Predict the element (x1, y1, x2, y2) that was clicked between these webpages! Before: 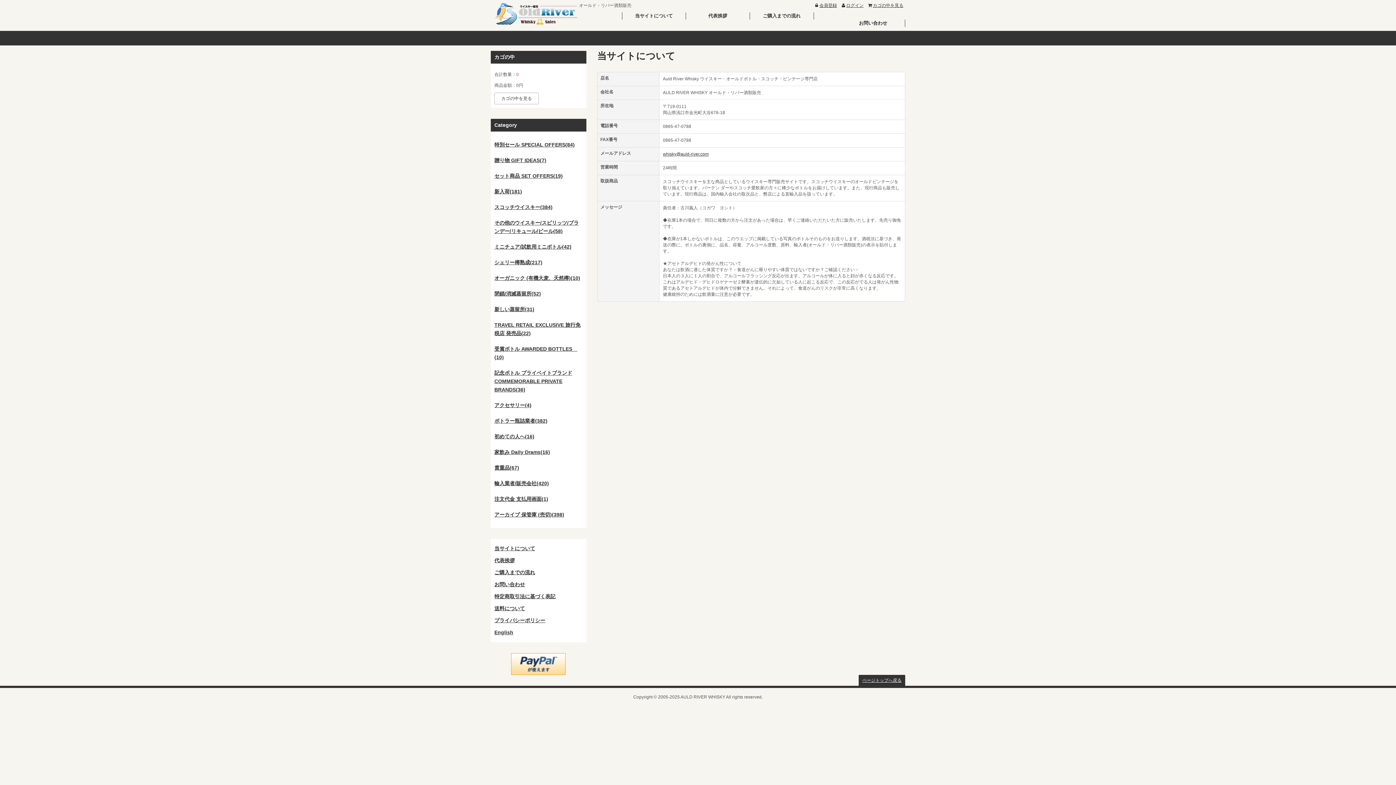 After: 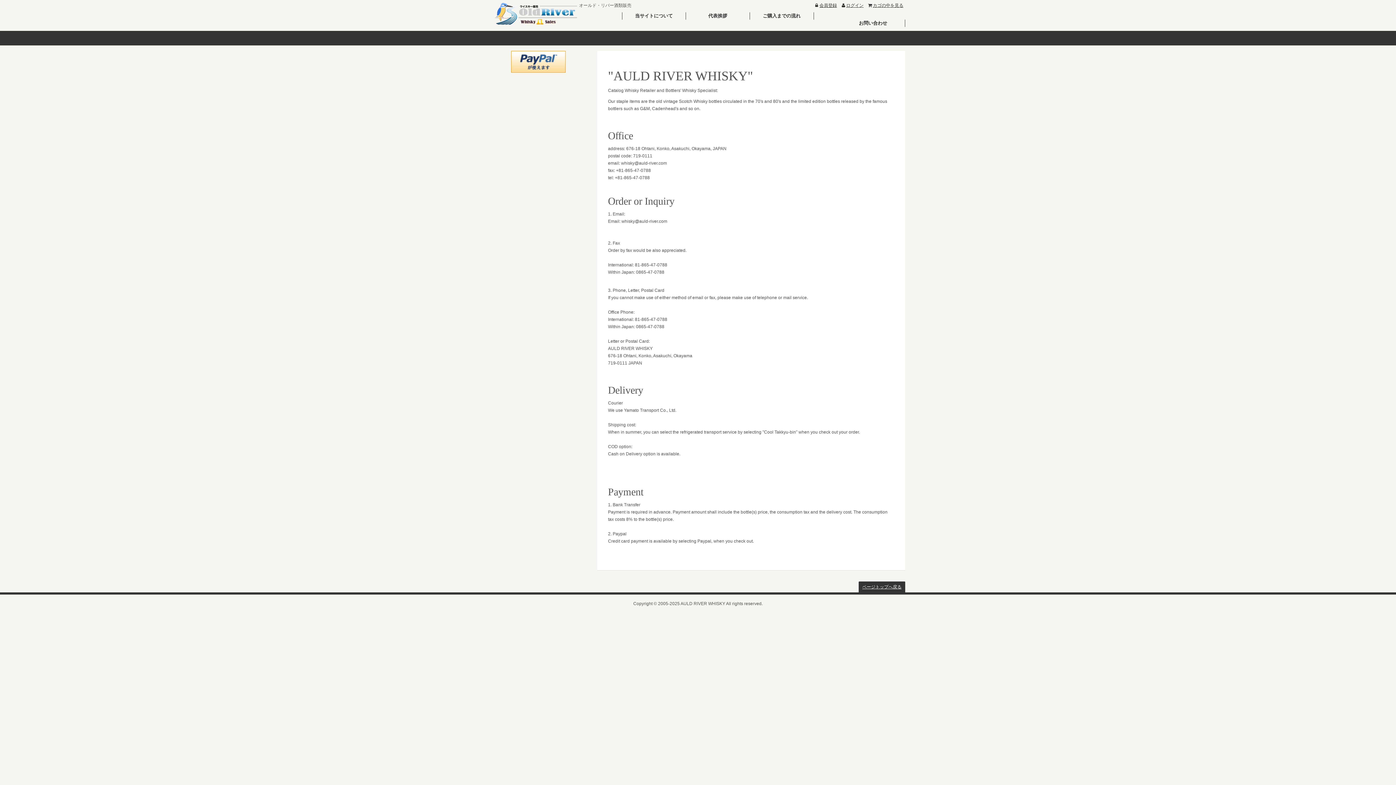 Action: label: English bbox: (494, 629, 513, 635)